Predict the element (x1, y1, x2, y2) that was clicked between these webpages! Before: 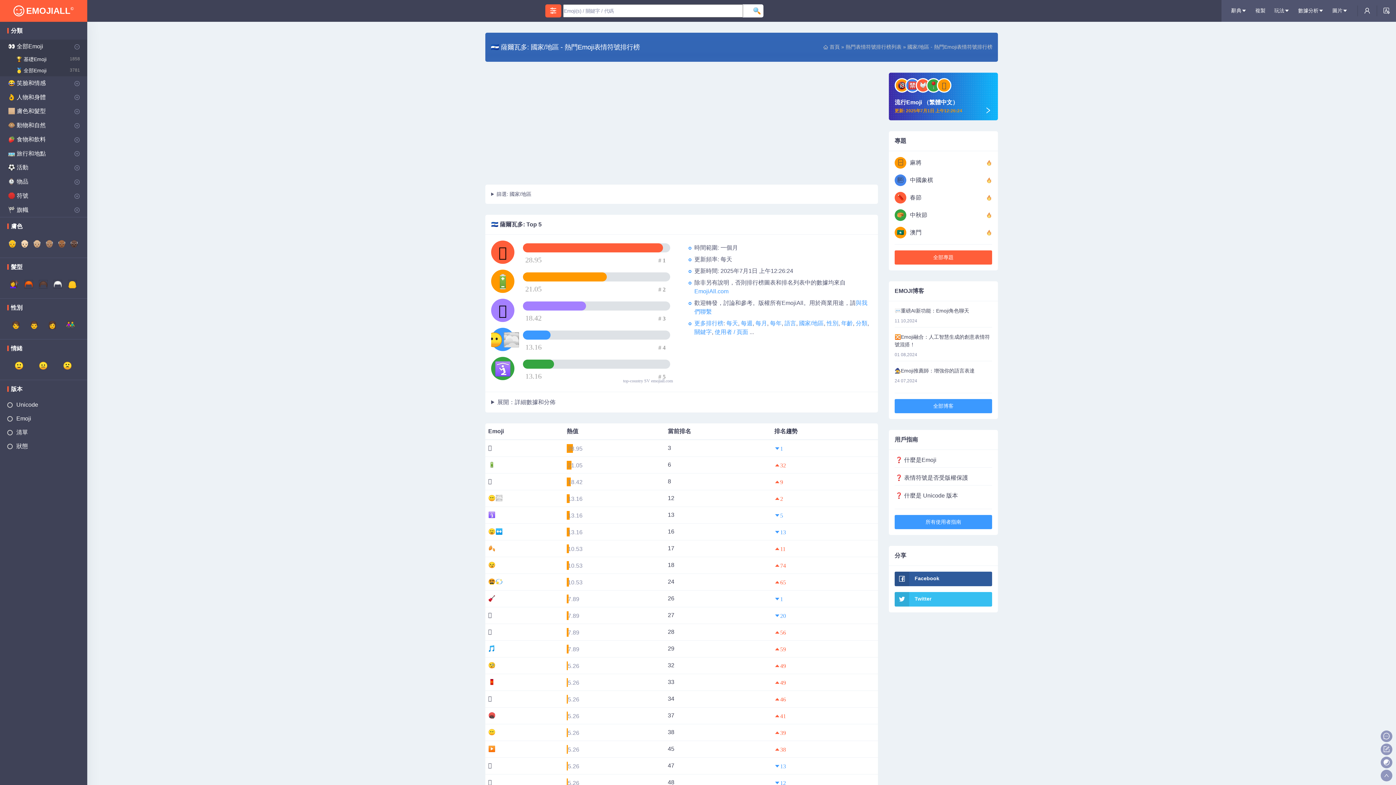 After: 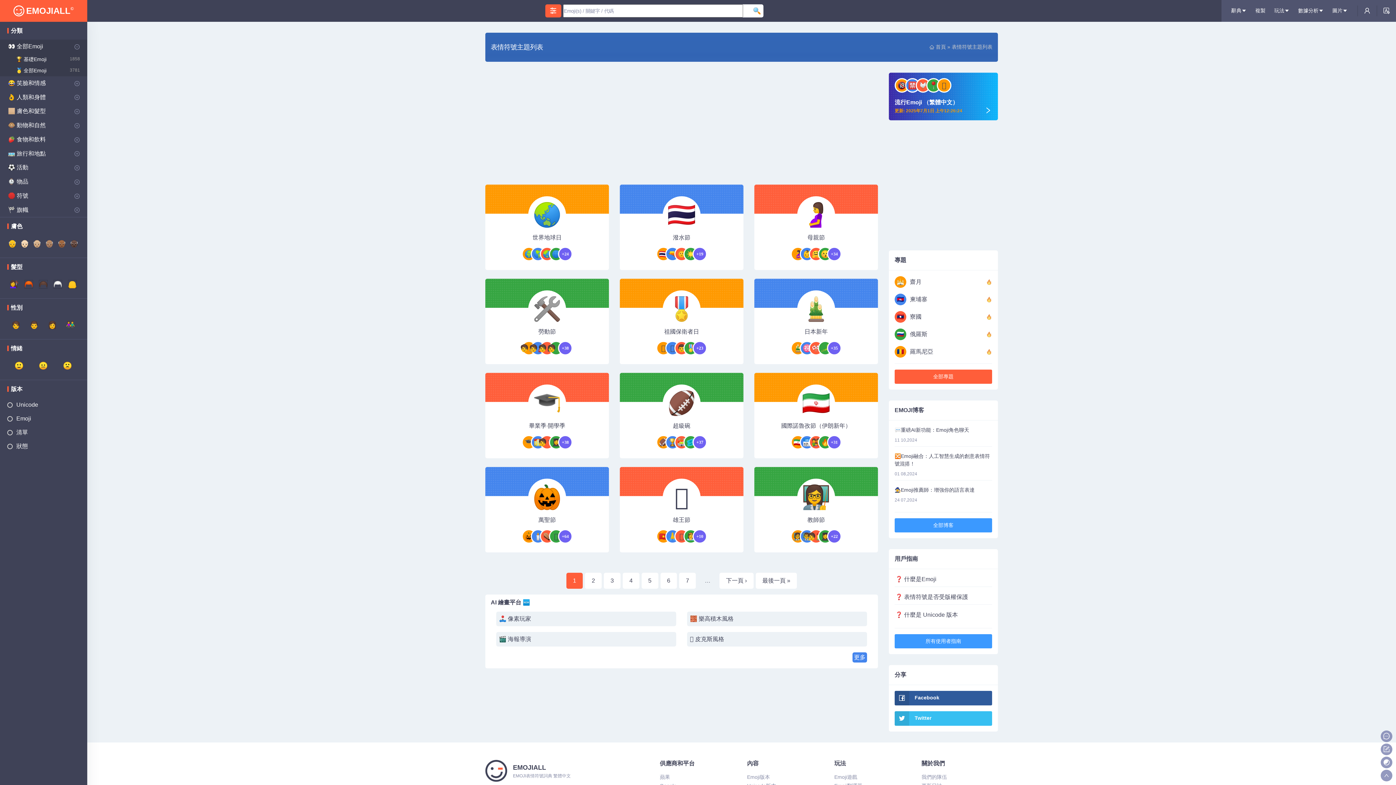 Action: bbox: (894, 250, 992, 264) label: 全部專題